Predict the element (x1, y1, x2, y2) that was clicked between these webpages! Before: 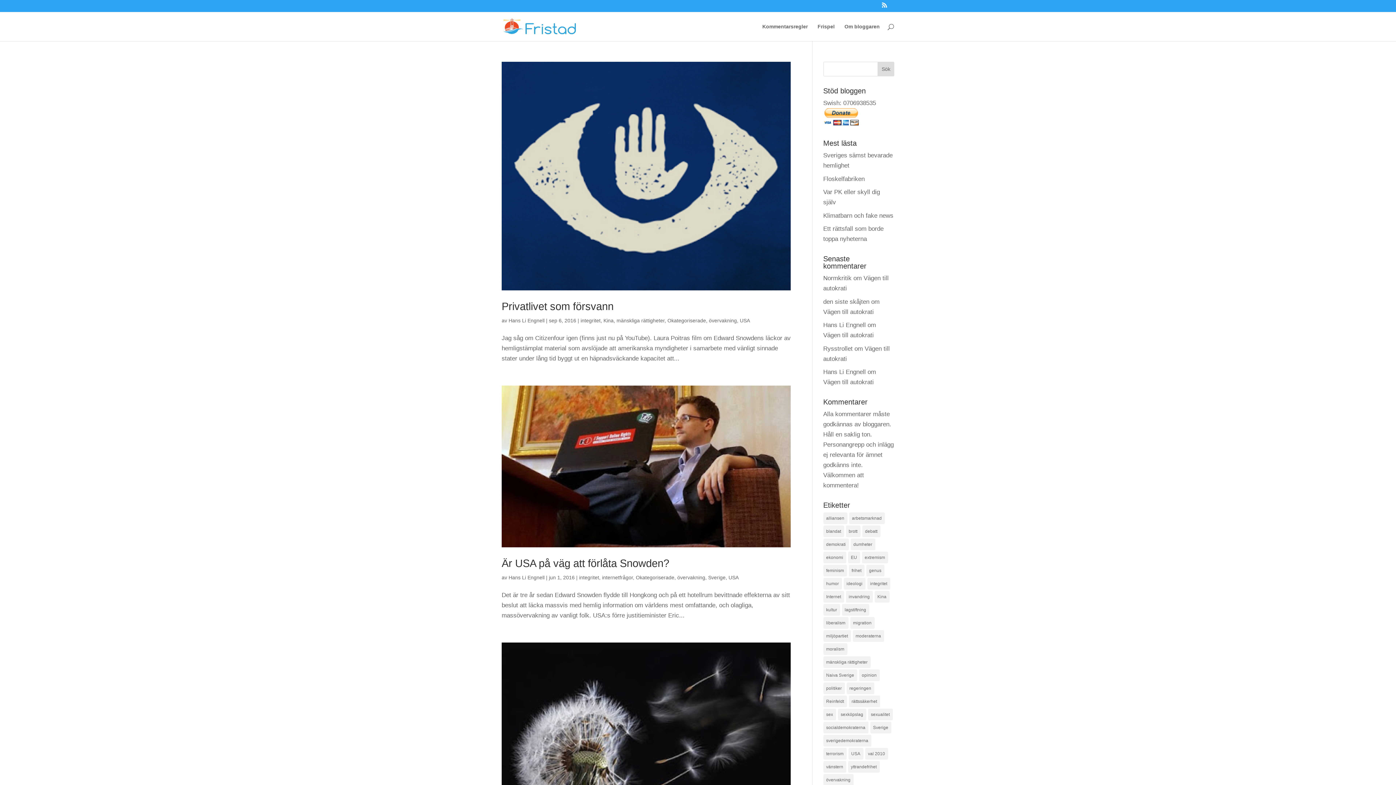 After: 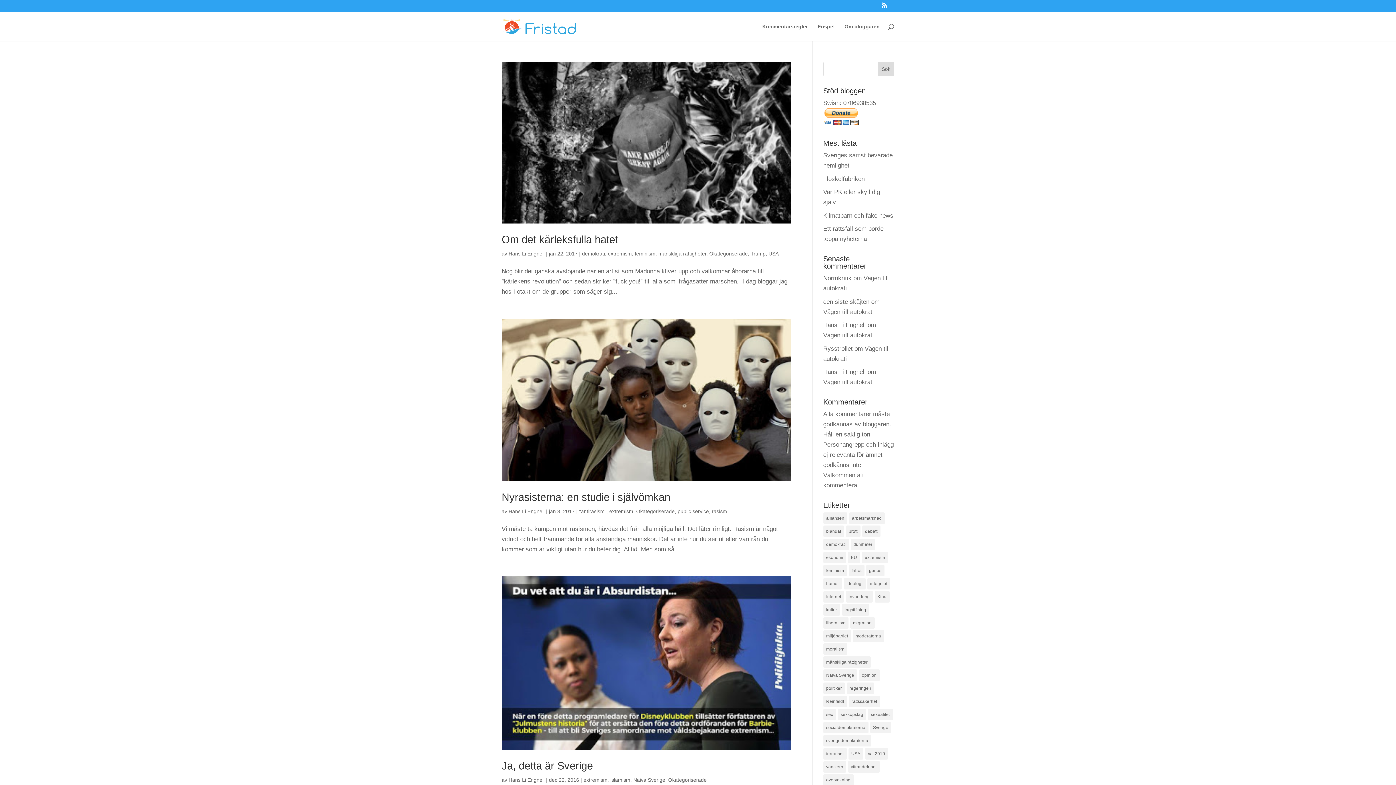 Action: label: extremism (215 objekt) bbox: (862, 552, 888, 563)